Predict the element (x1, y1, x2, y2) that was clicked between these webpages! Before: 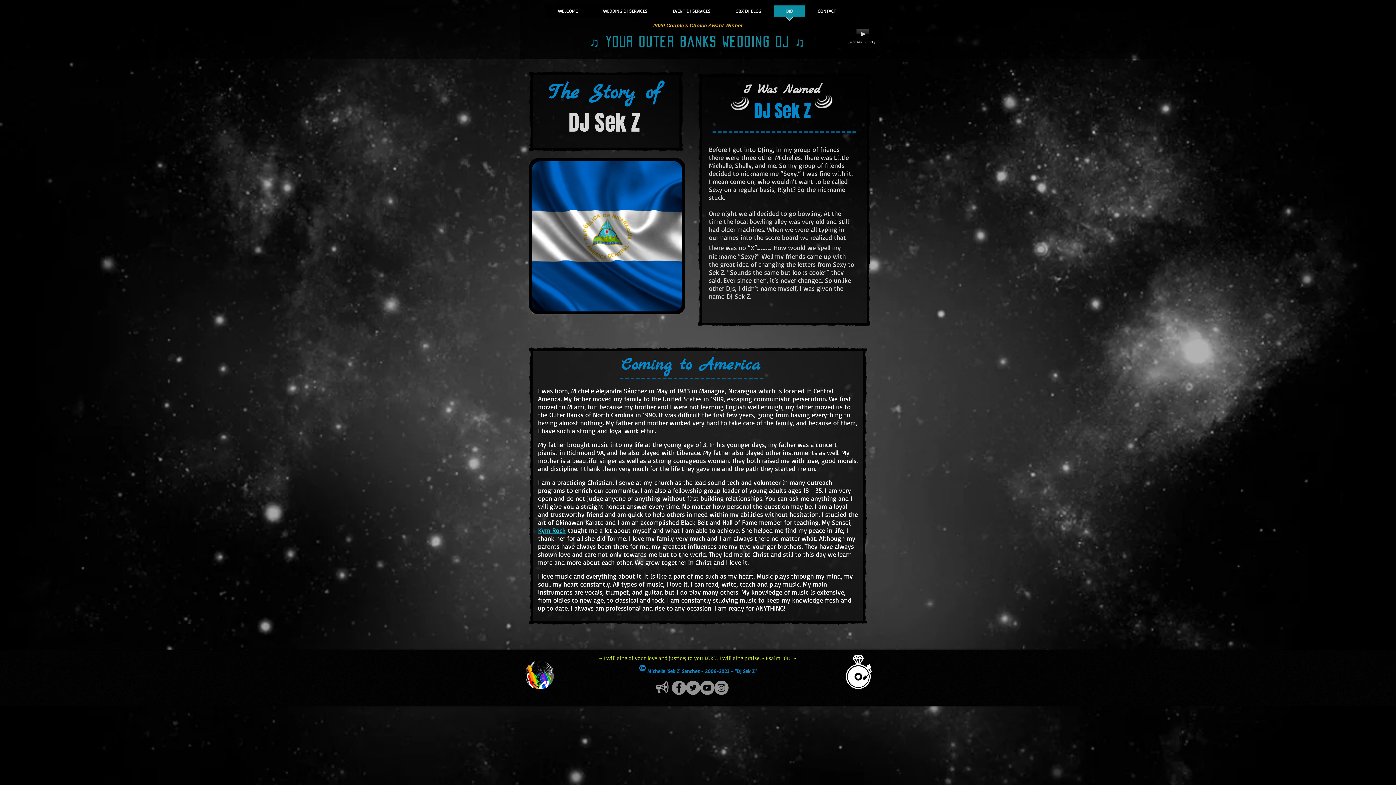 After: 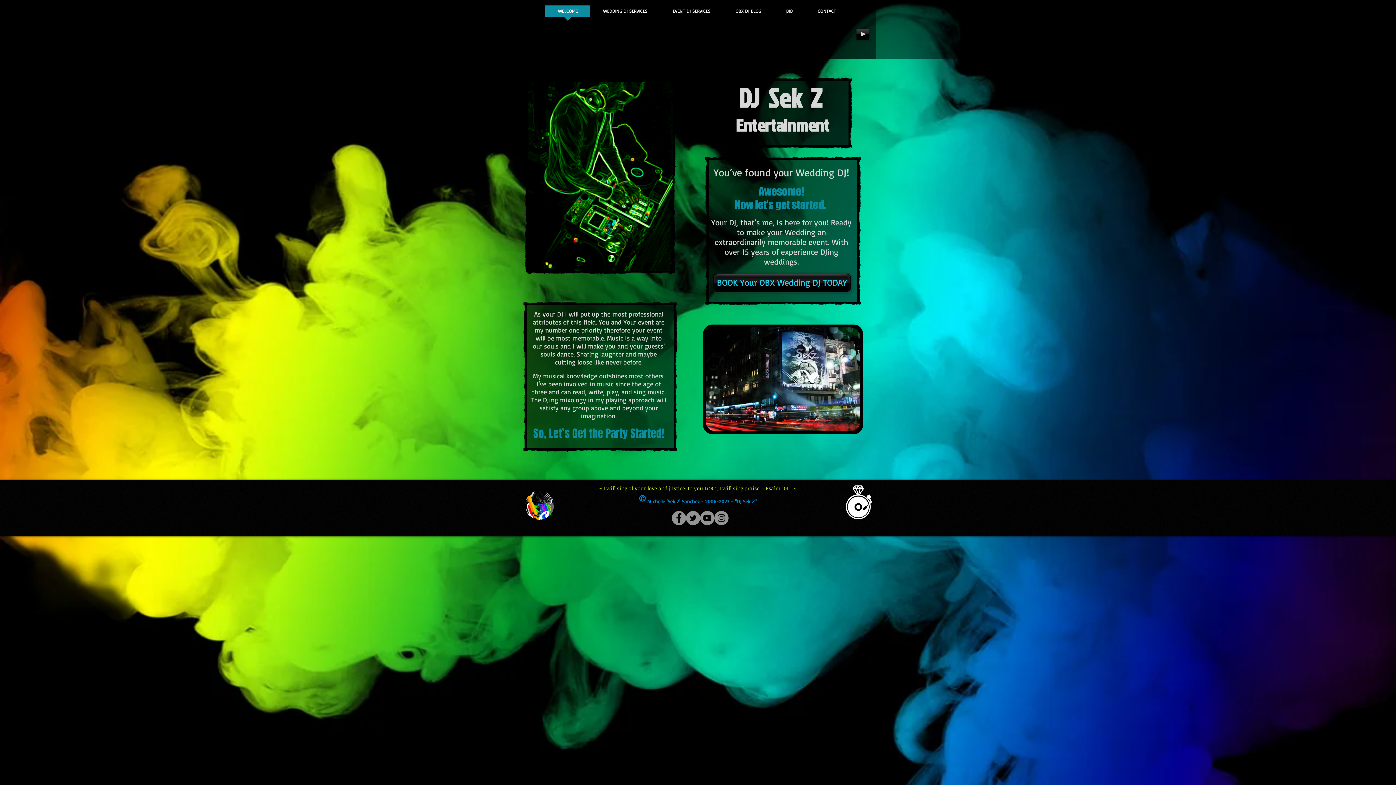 Action: bbox: (545, 5, 590, 21) label: WELCOME